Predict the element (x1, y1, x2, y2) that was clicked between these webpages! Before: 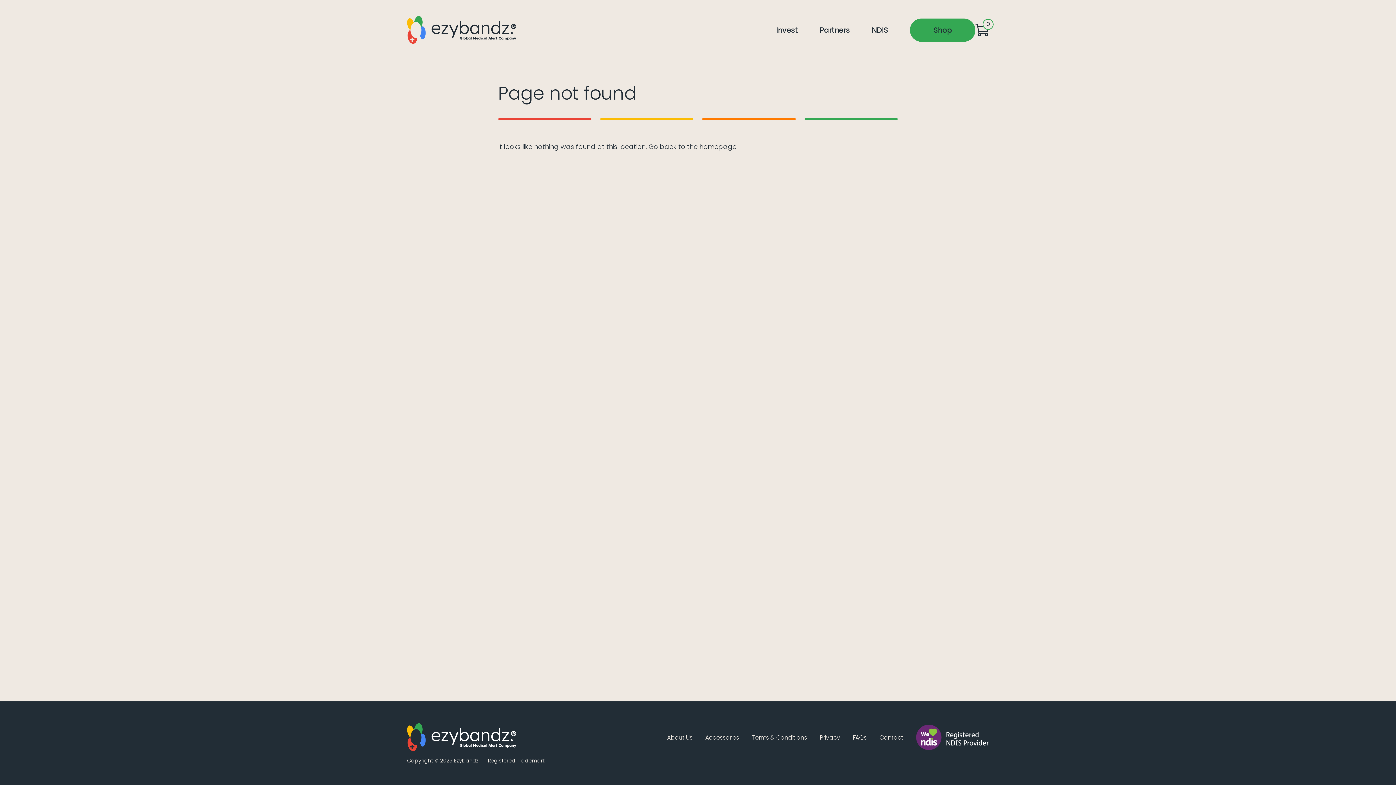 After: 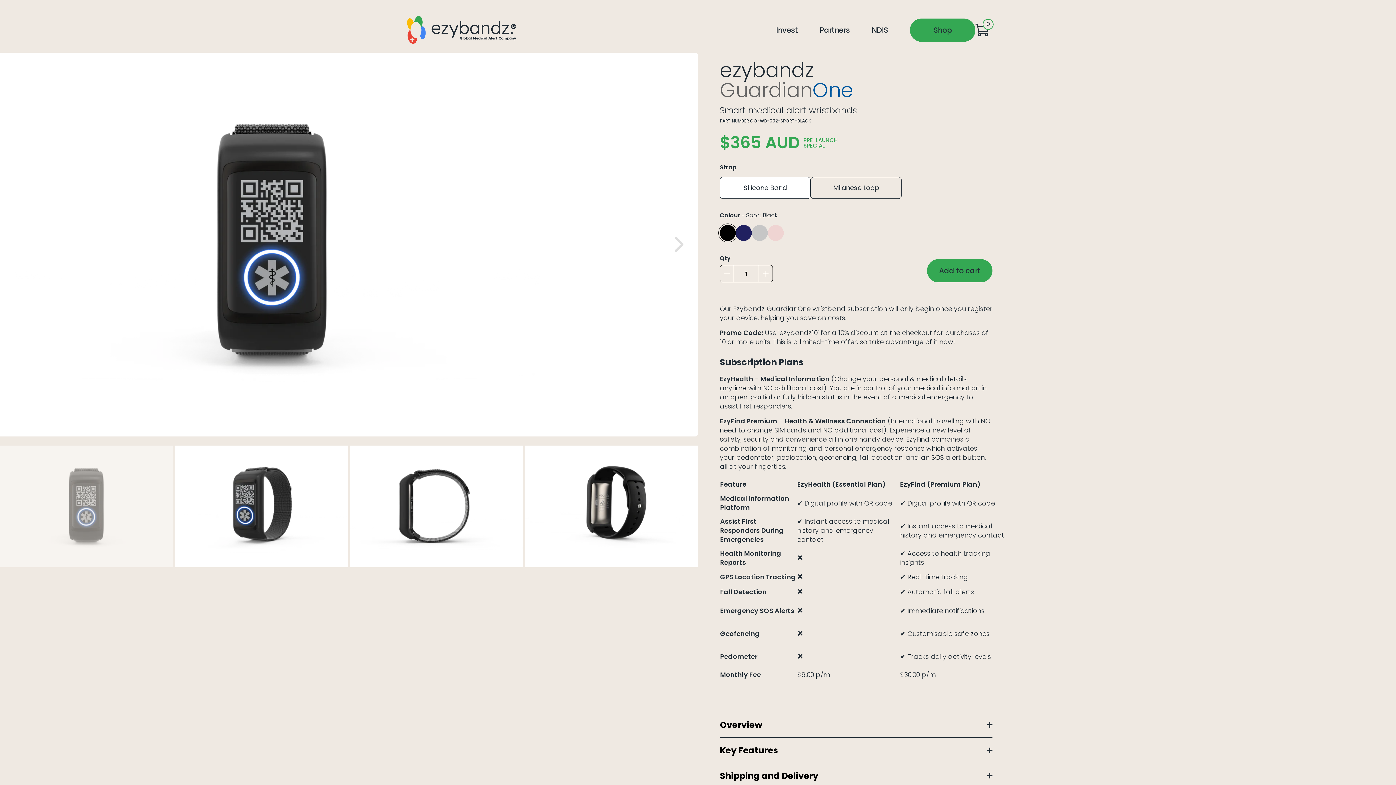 Action: bbox: (910, 18, 975, 41) label: Shop